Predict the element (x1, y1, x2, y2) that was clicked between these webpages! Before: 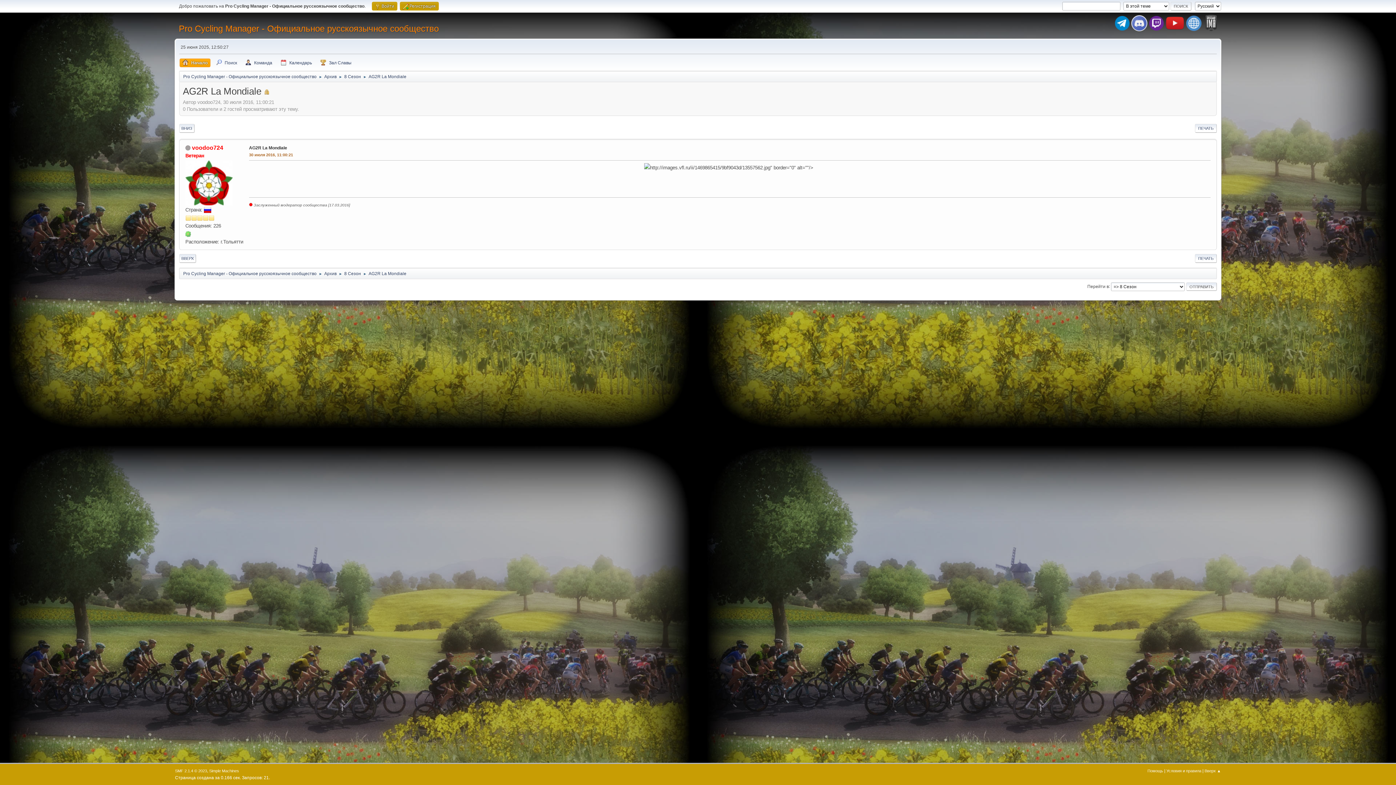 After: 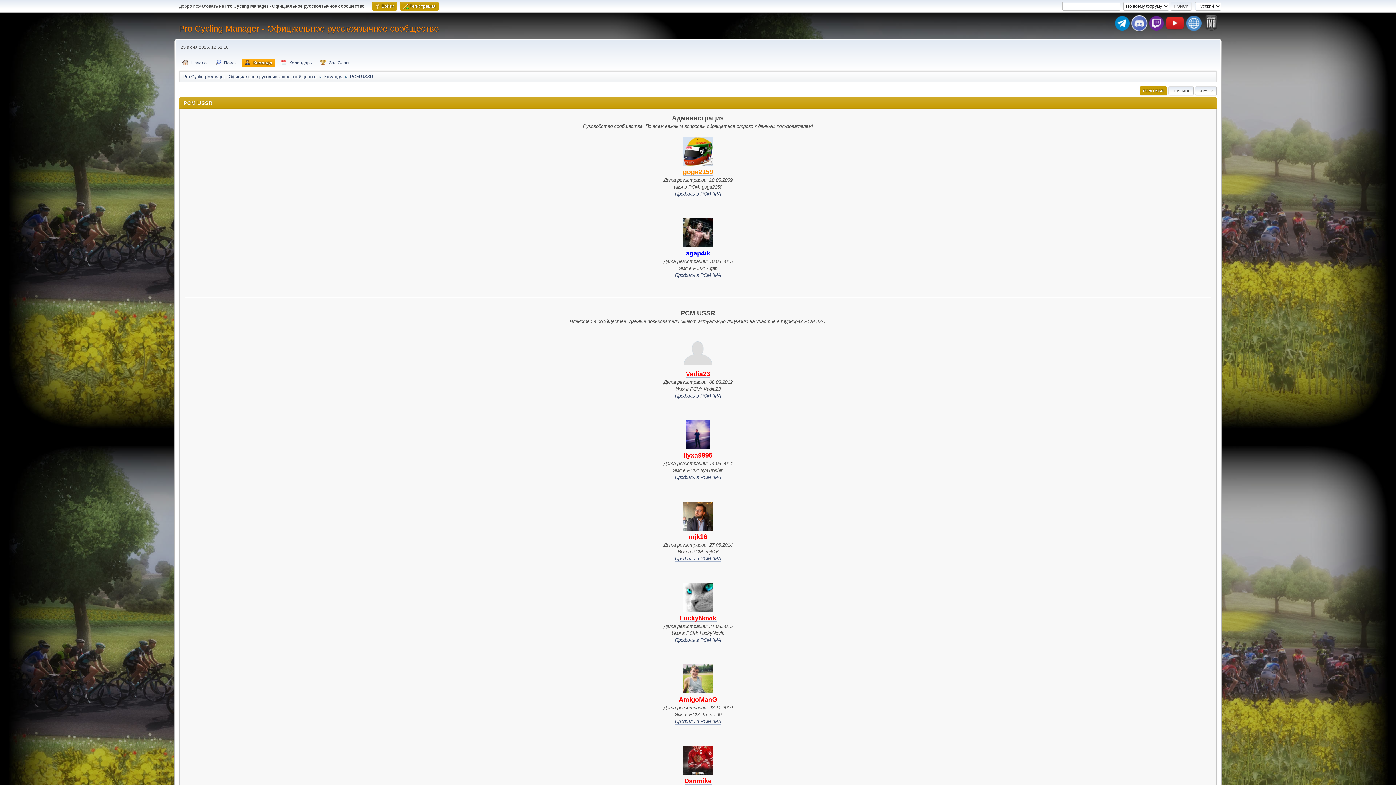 Action: label: Команда bbox: (242, 58, 275, 67)